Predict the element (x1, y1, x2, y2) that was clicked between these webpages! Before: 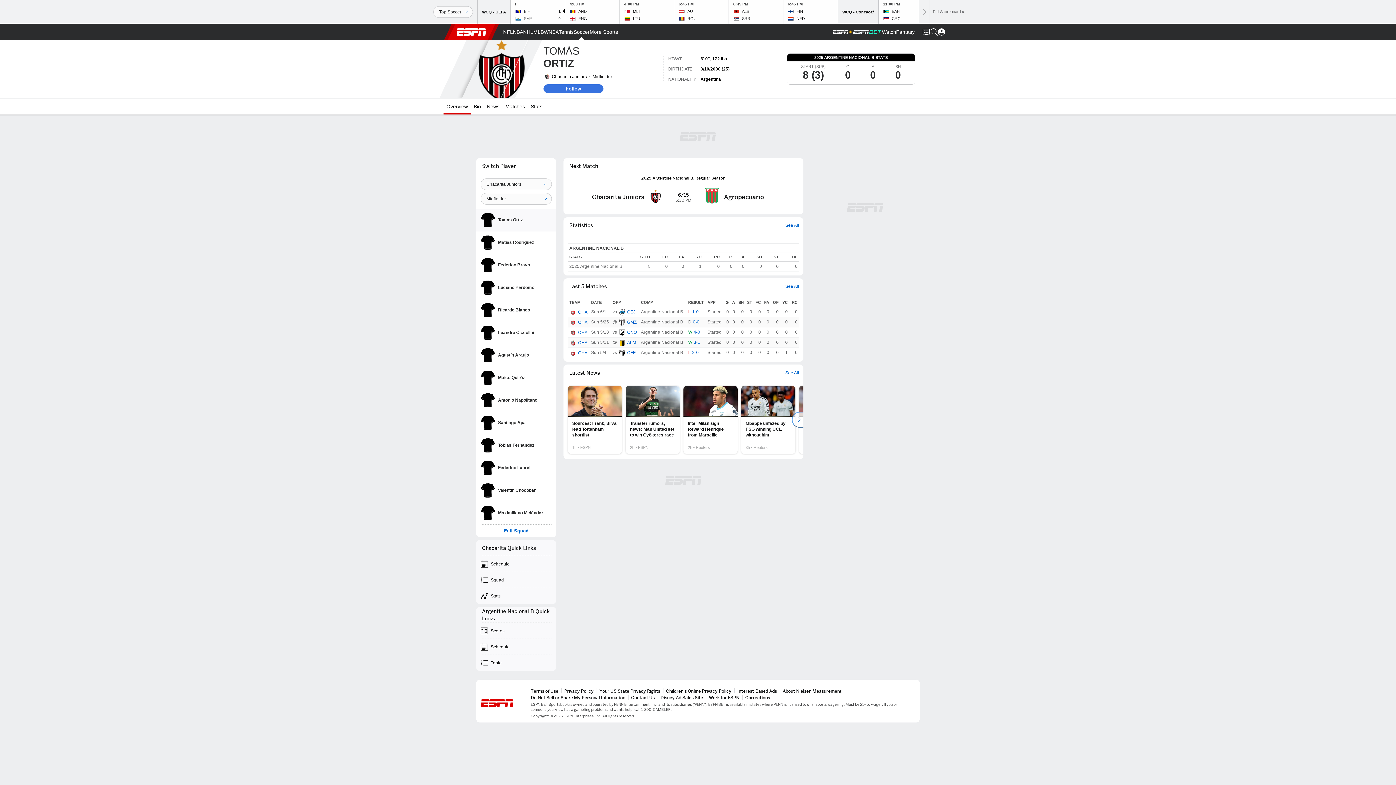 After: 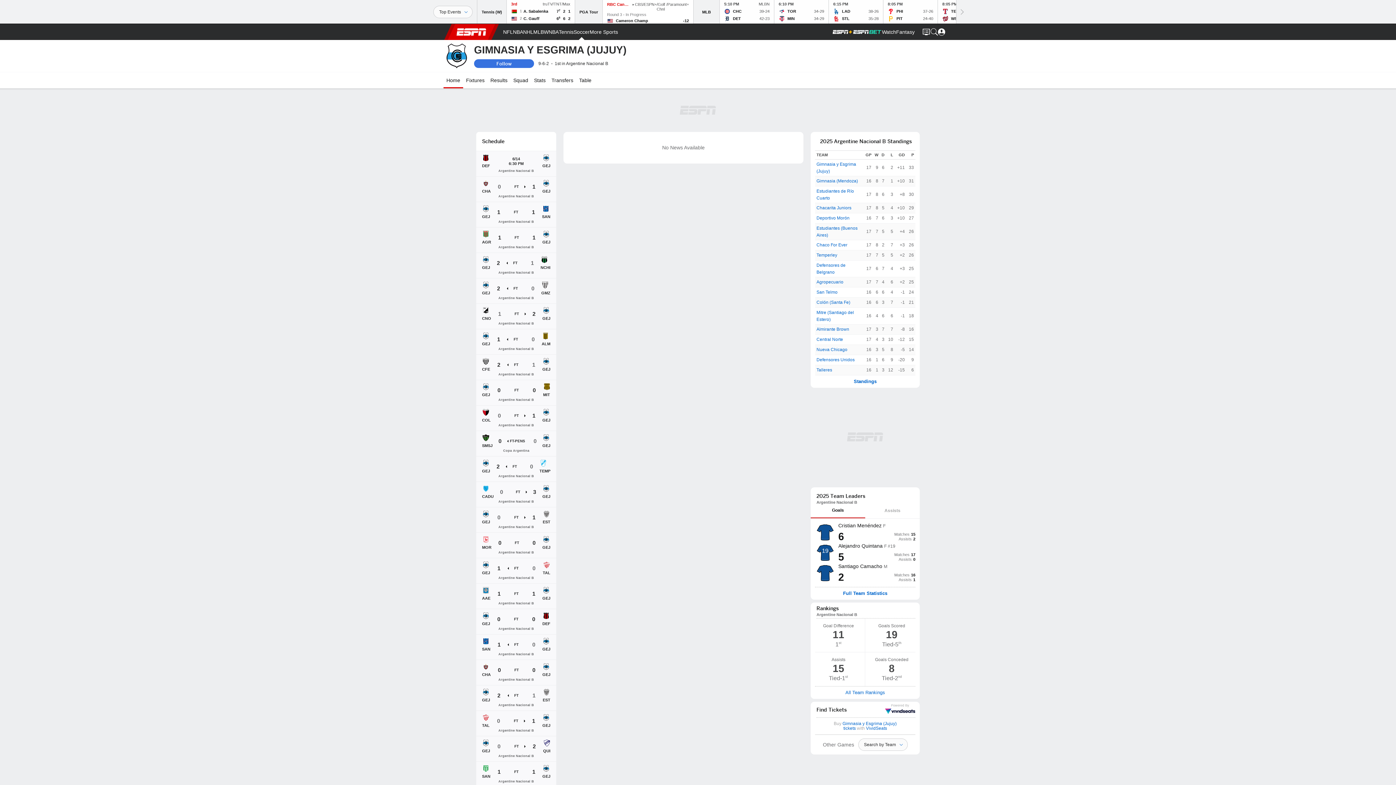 Action: bbox: (618, 309, 625, 314)